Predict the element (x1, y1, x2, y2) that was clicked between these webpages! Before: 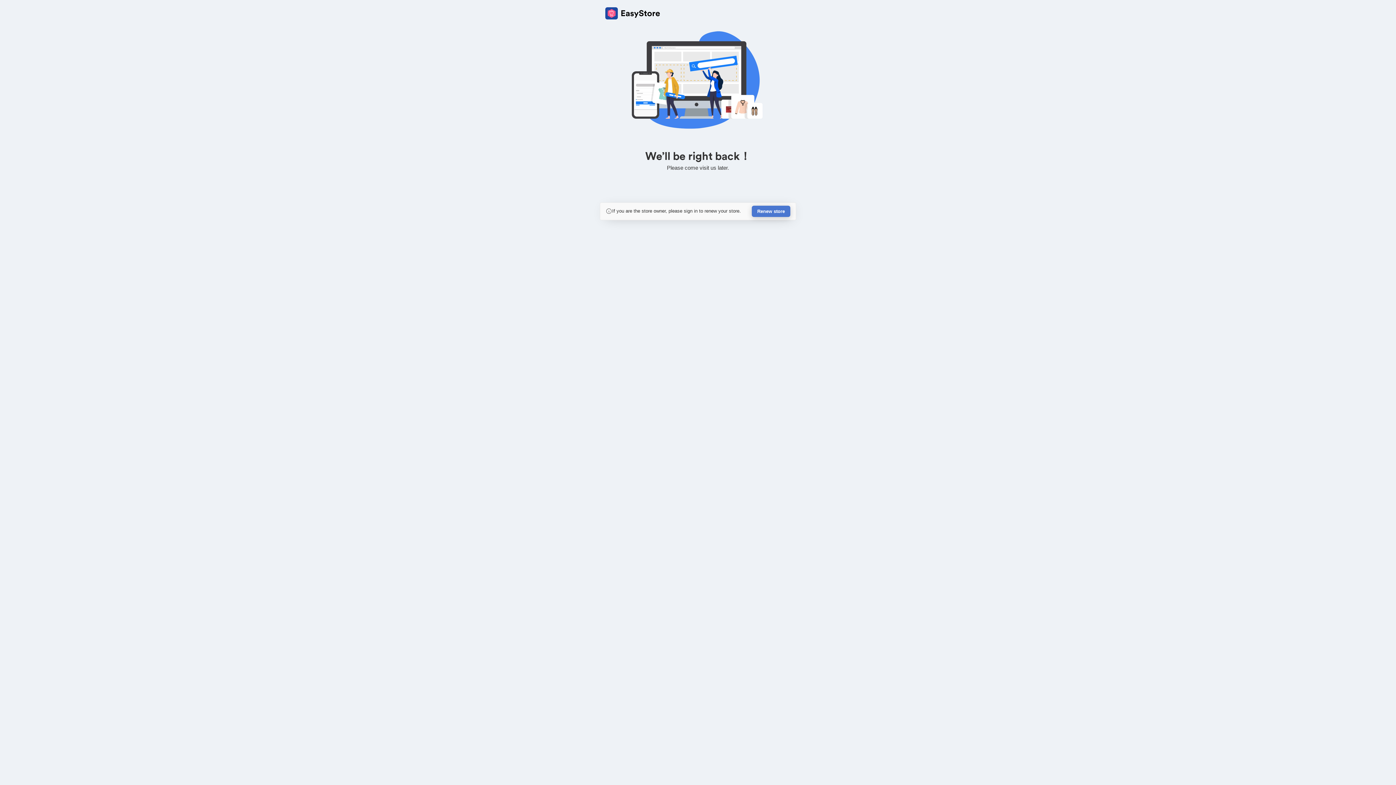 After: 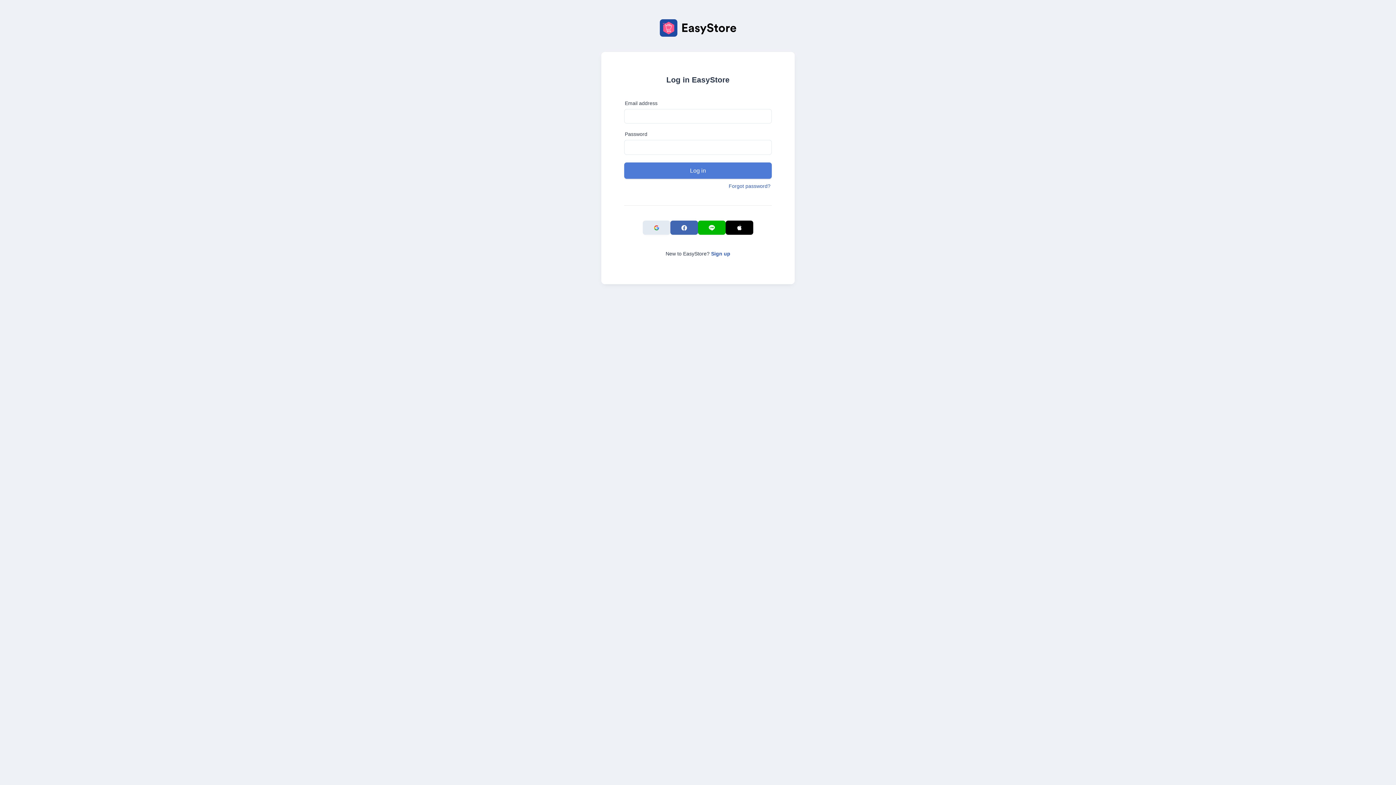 Action: label: Renew store bbox: (752, 205, 790, 217)